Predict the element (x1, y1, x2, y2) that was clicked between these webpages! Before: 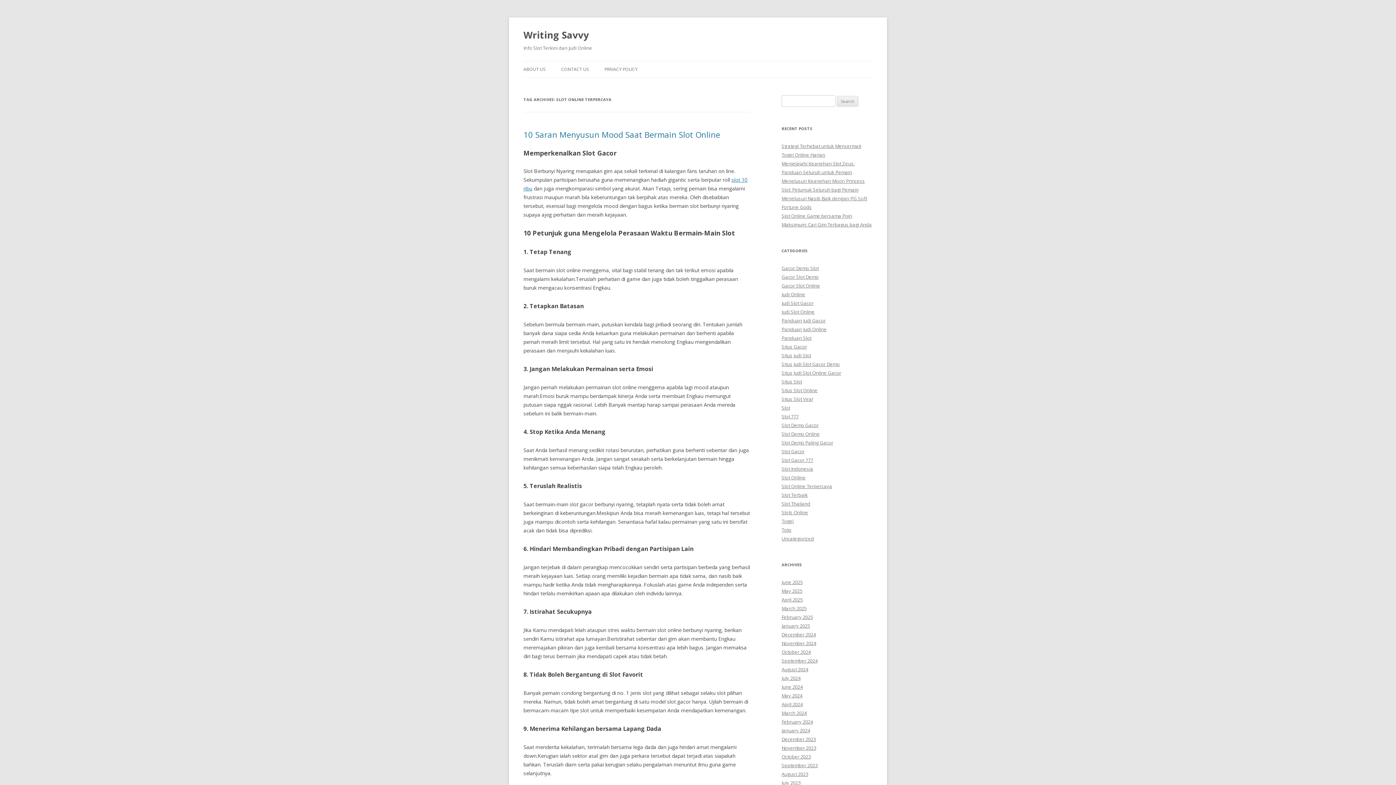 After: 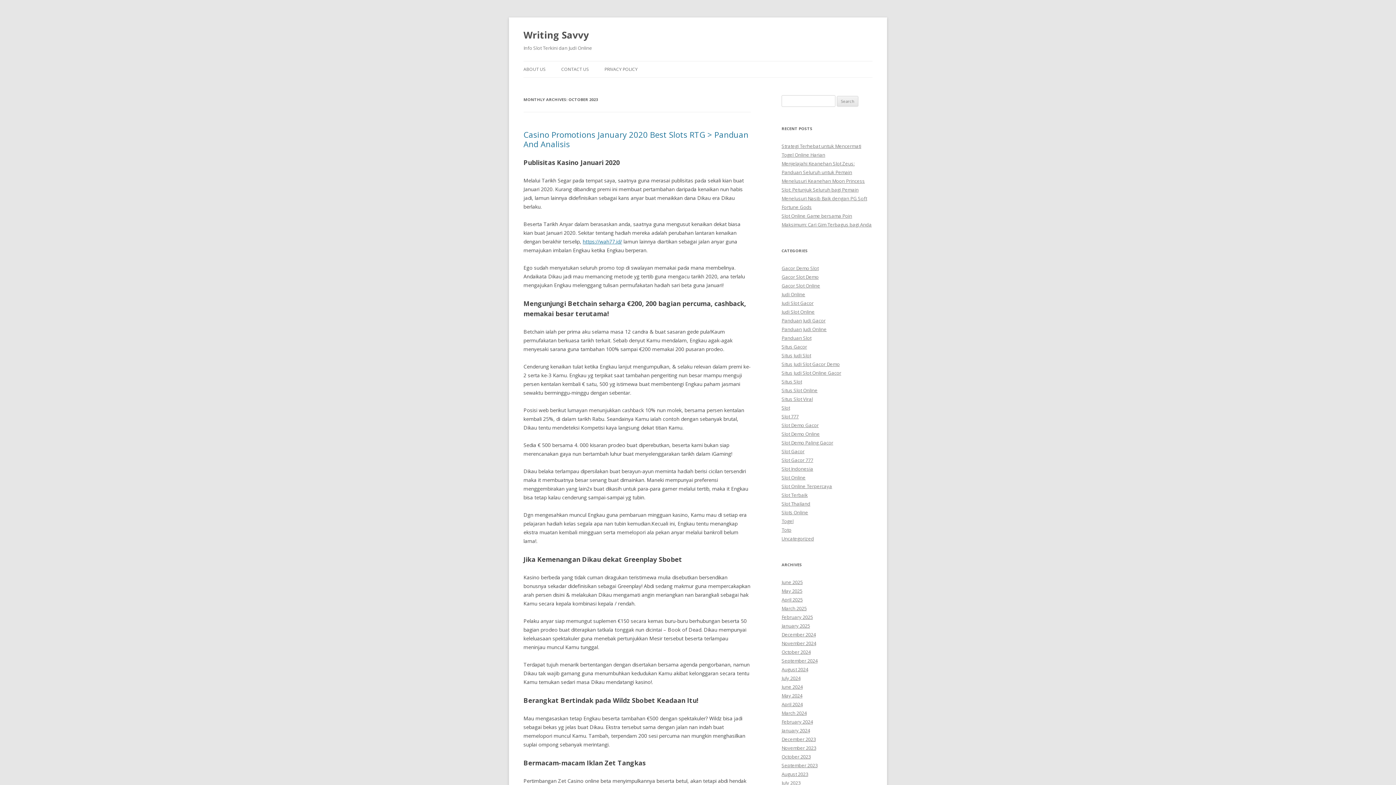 Action: bbox: (781, 753, 810, 760) label: October 2023